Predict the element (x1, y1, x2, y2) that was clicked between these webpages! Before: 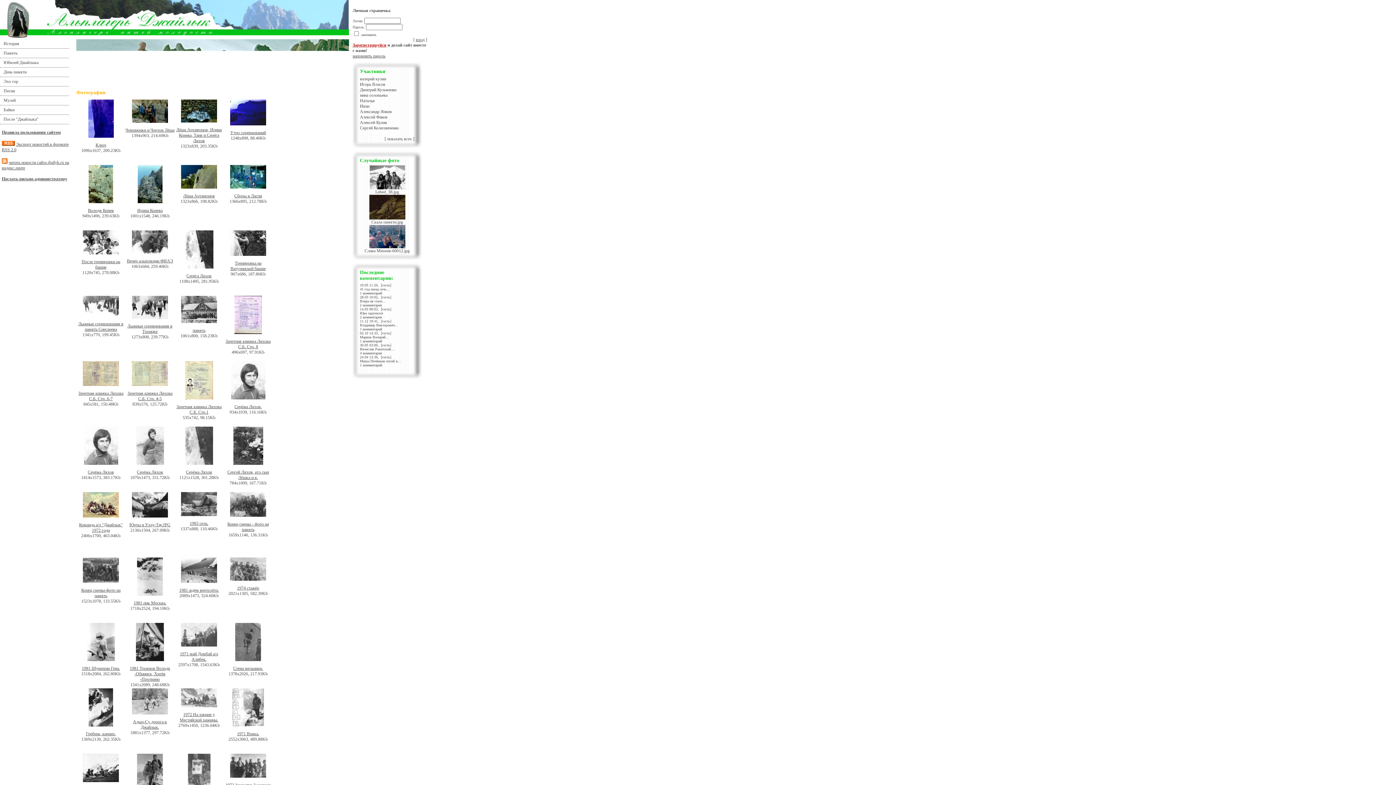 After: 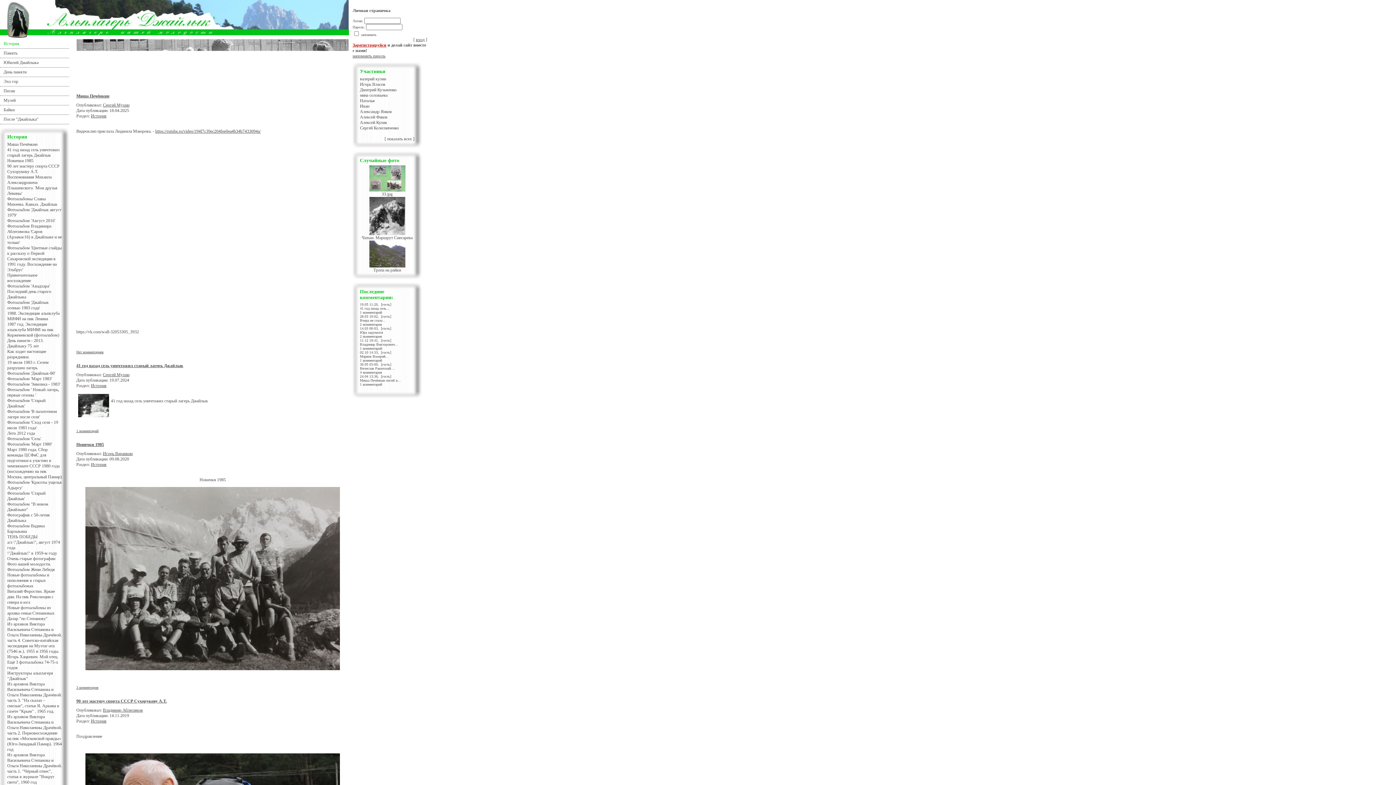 Action: label: История bbox: (3, 41, 19, 46)